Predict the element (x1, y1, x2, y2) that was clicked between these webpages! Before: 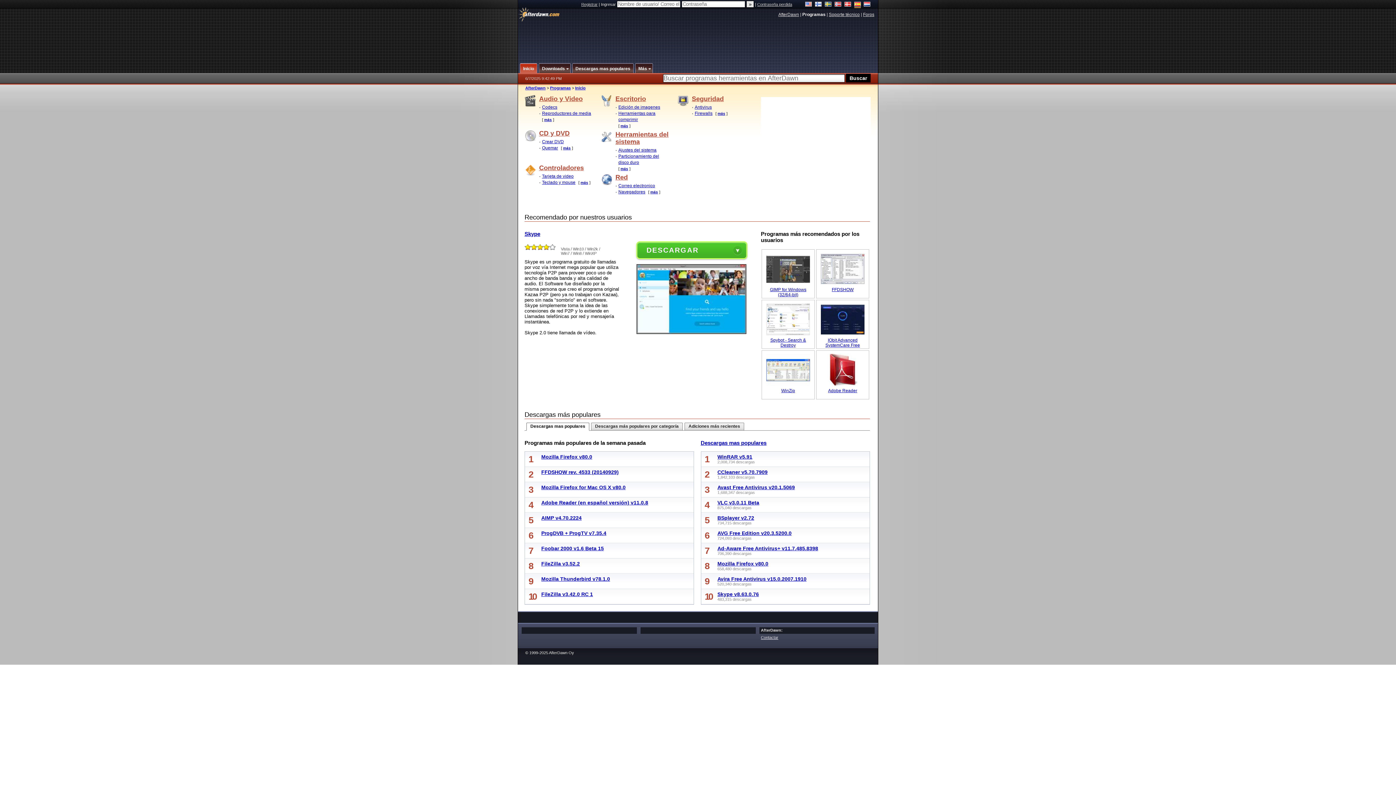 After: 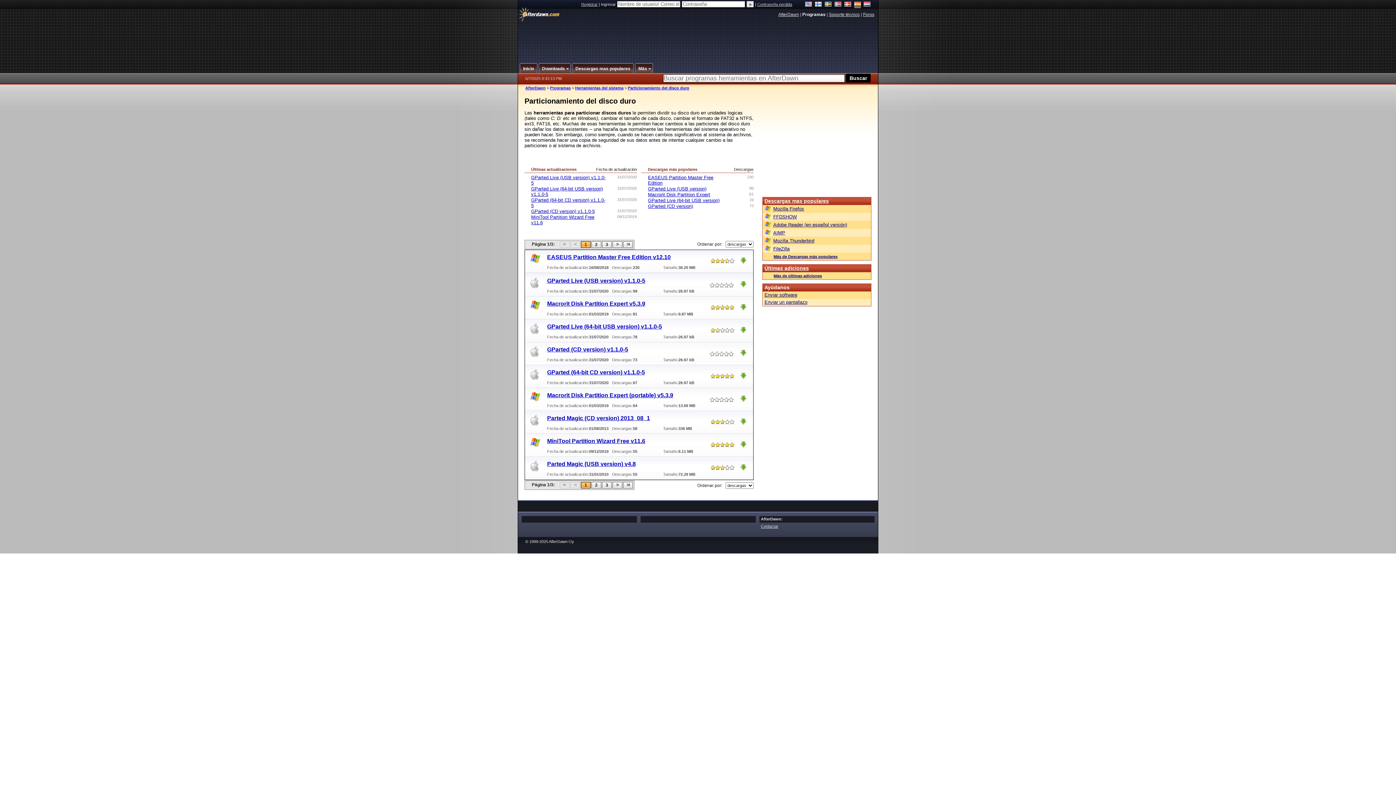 Action: label: Particionamiento del disco duro bbox: (615, 153, 670, 165)